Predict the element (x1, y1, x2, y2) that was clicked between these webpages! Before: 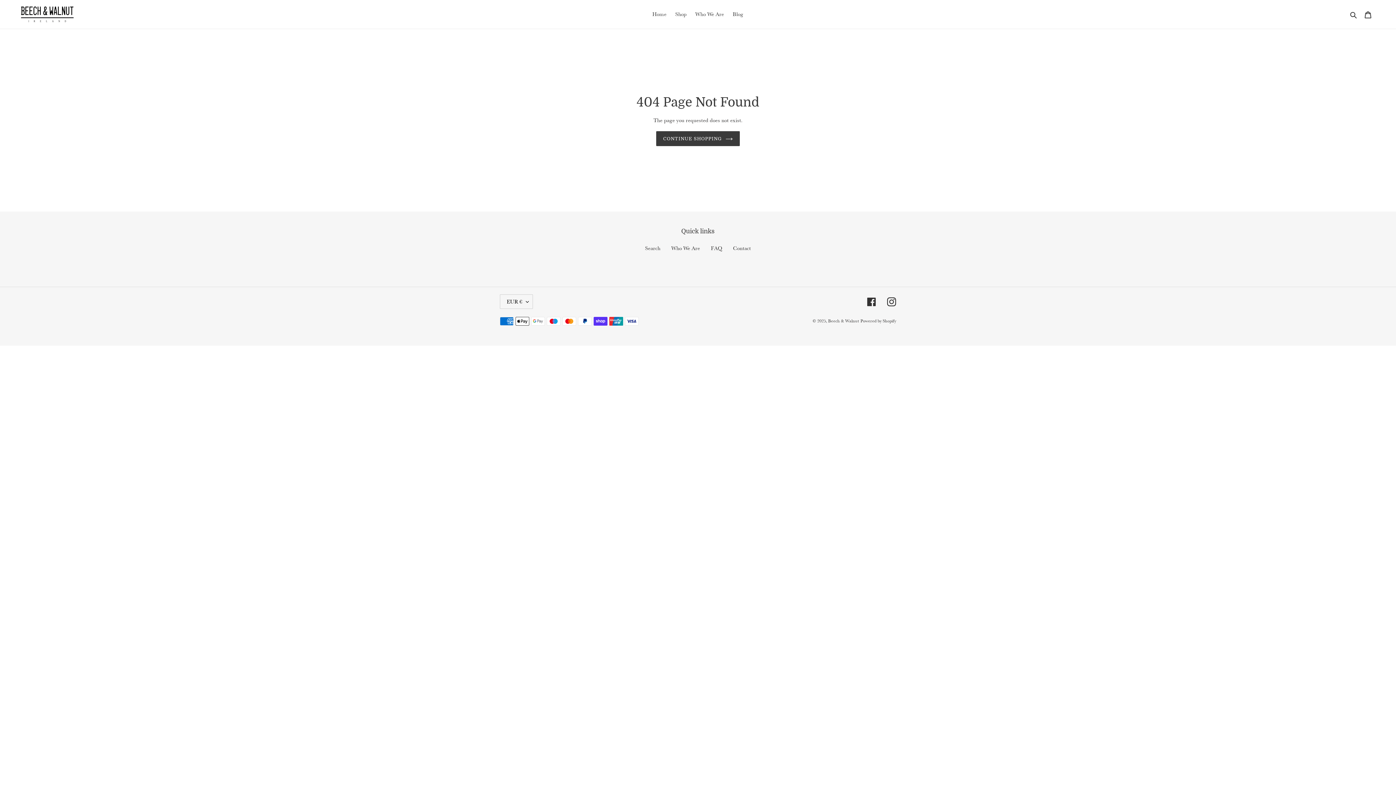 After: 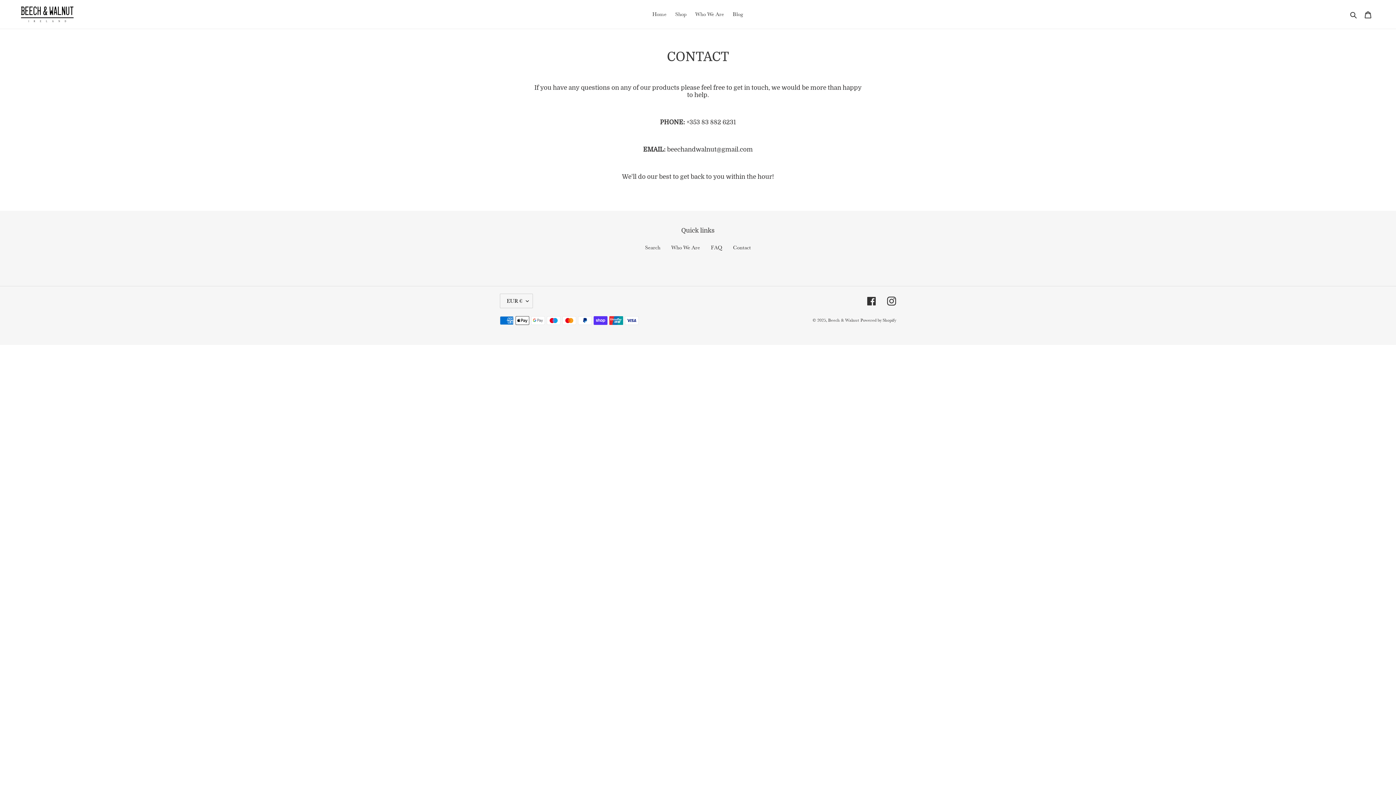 Action: bbox: (733, 244, 751, 251) label: Contact